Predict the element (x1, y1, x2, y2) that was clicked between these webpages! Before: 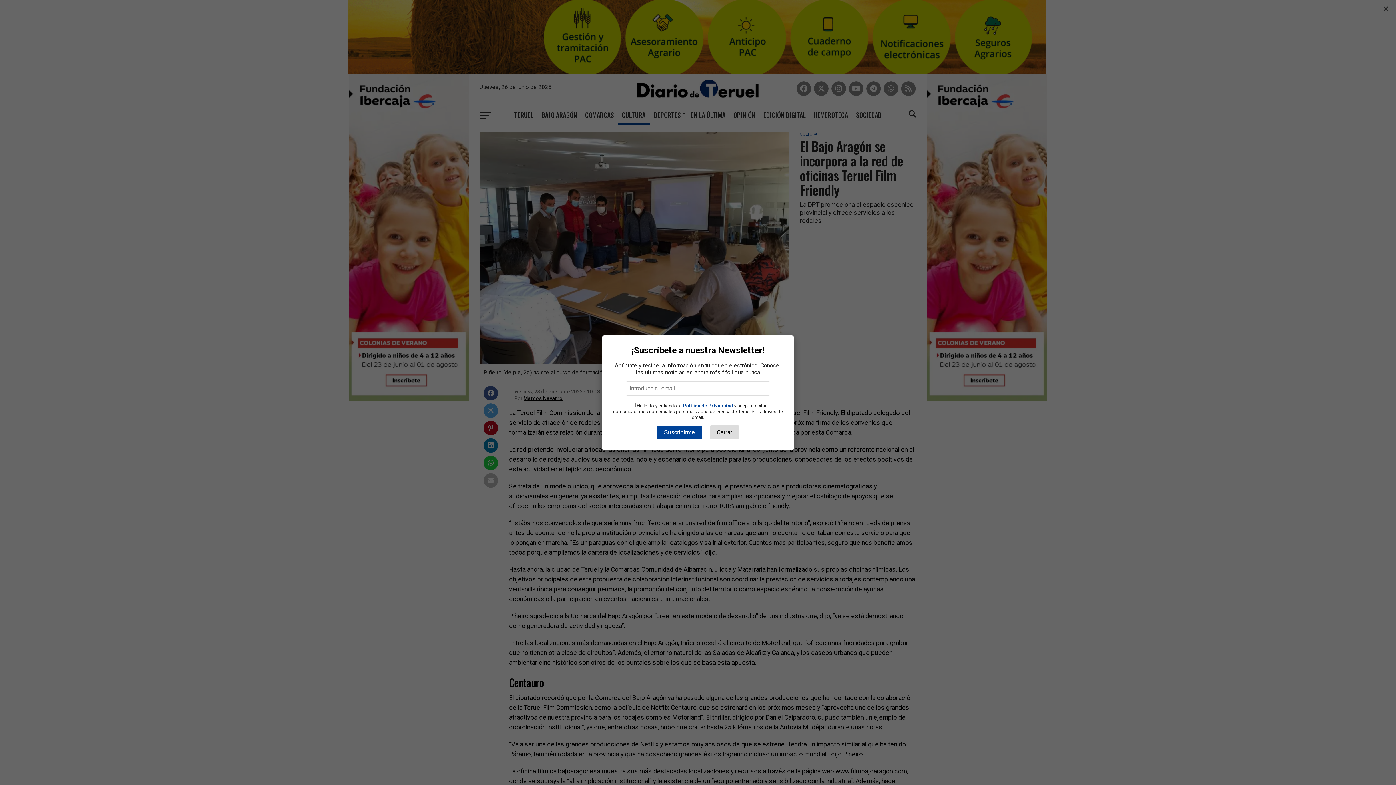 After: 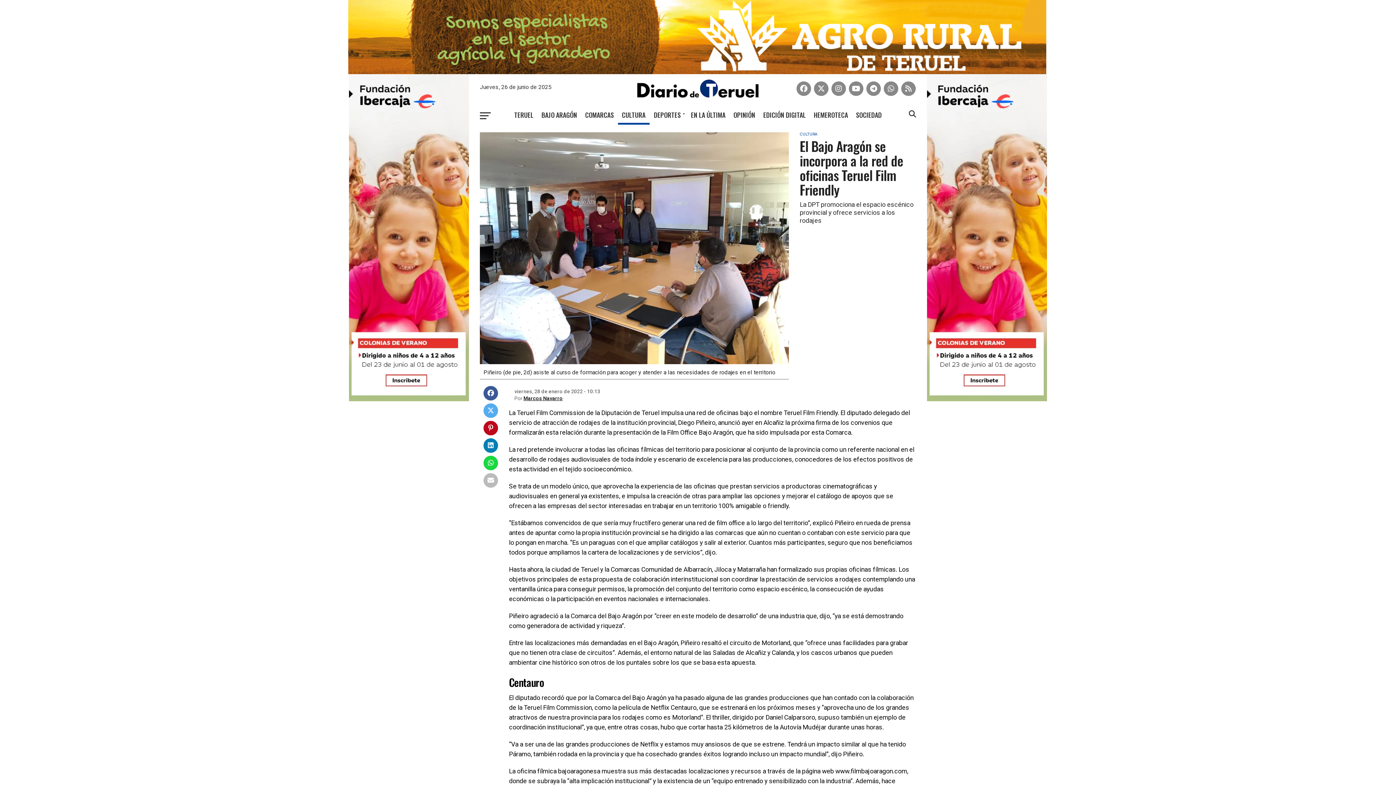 Action: label: Cerrar bbox: (709, 425, 739, 439)